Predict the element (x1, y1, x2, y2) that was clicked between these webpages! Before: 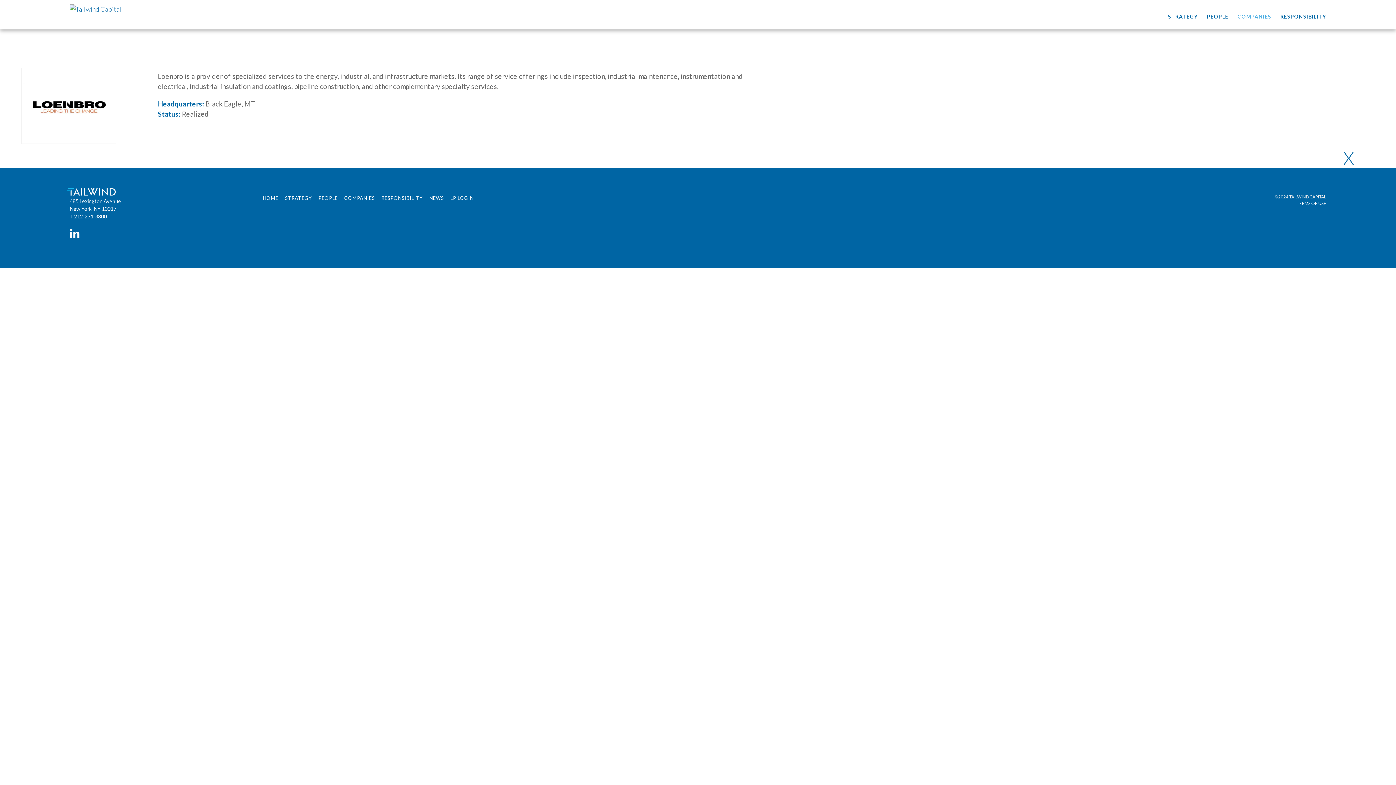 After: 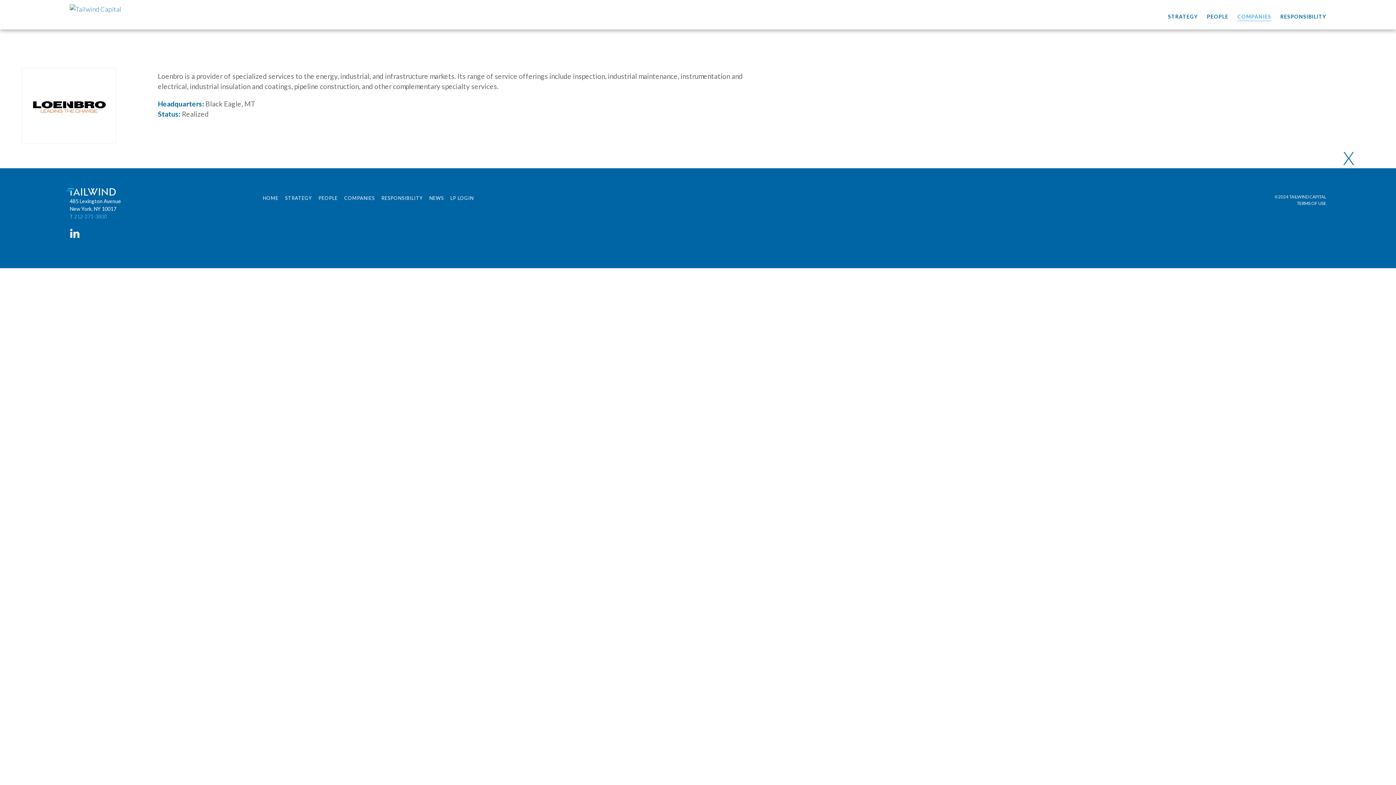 Action: label: 212-271-3800 bbox: (74, 213, 106, 219)